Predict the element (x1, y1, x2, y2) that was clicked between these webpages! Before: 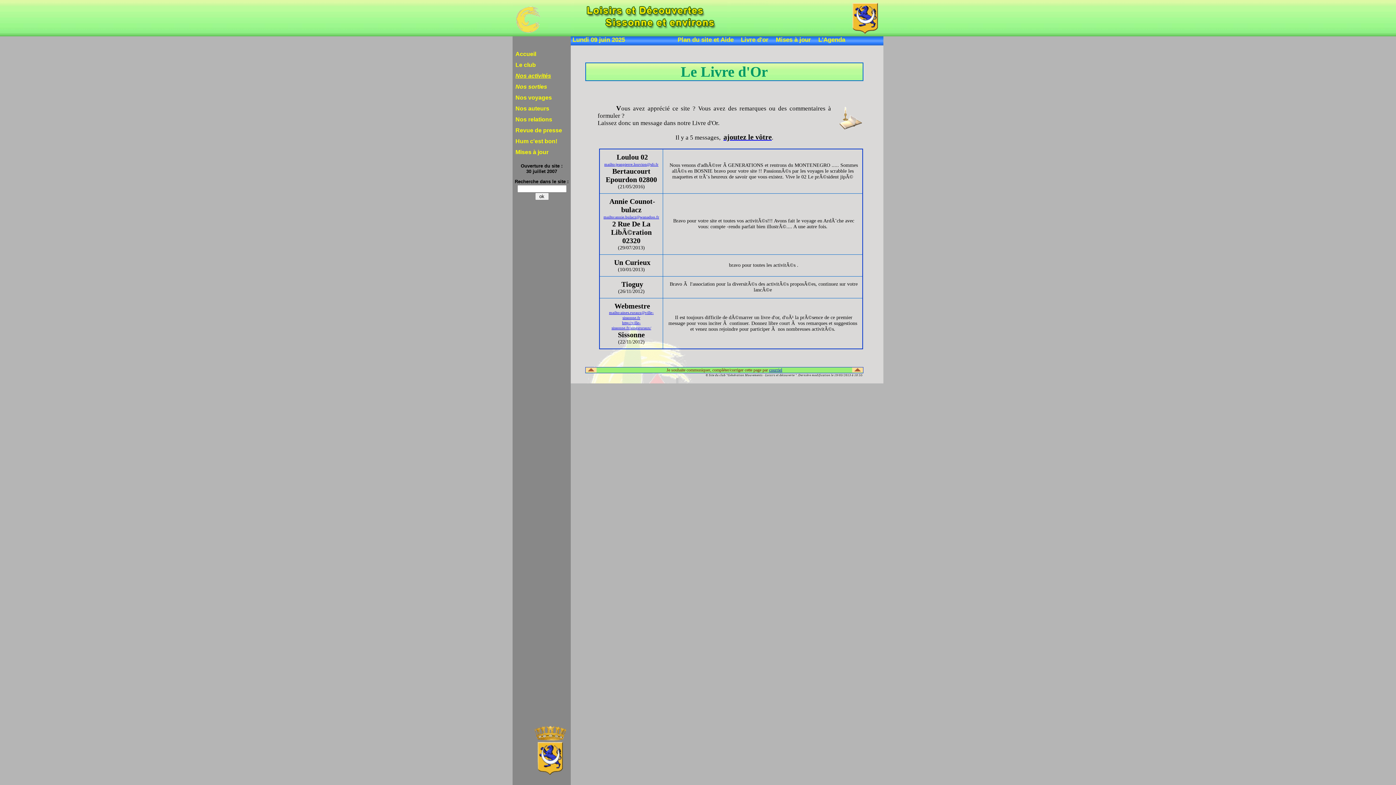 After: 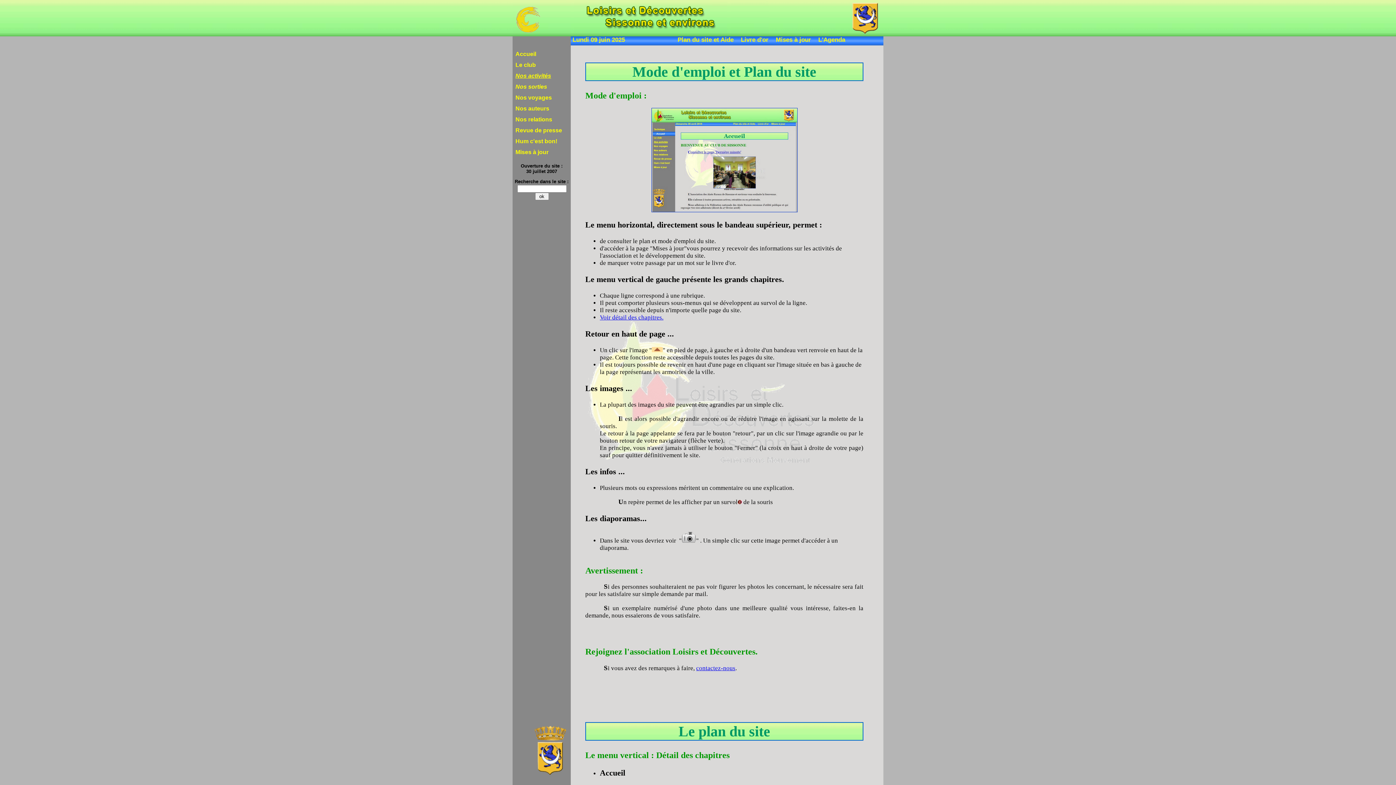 Action: label: Plan du site et Aide bbox: (677, 36, 733, 43)